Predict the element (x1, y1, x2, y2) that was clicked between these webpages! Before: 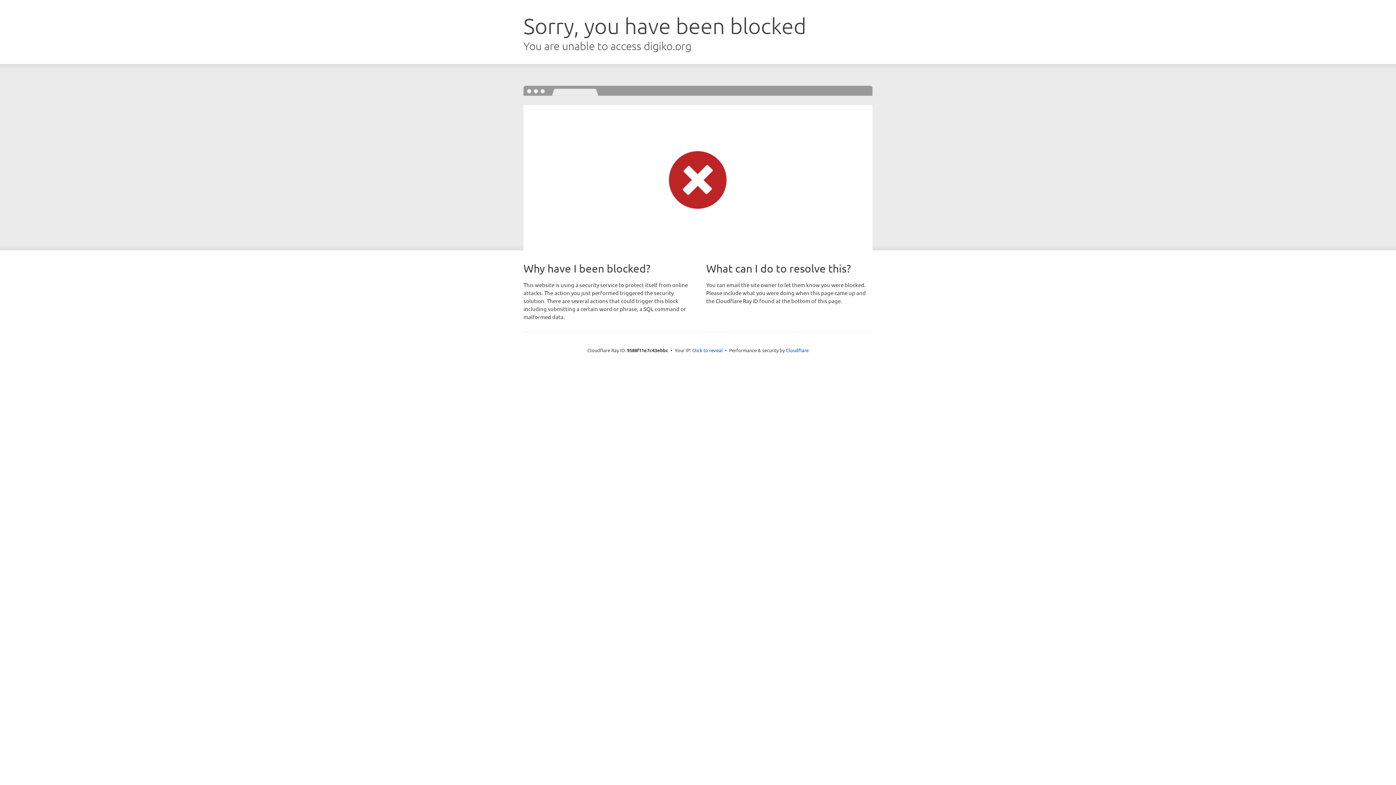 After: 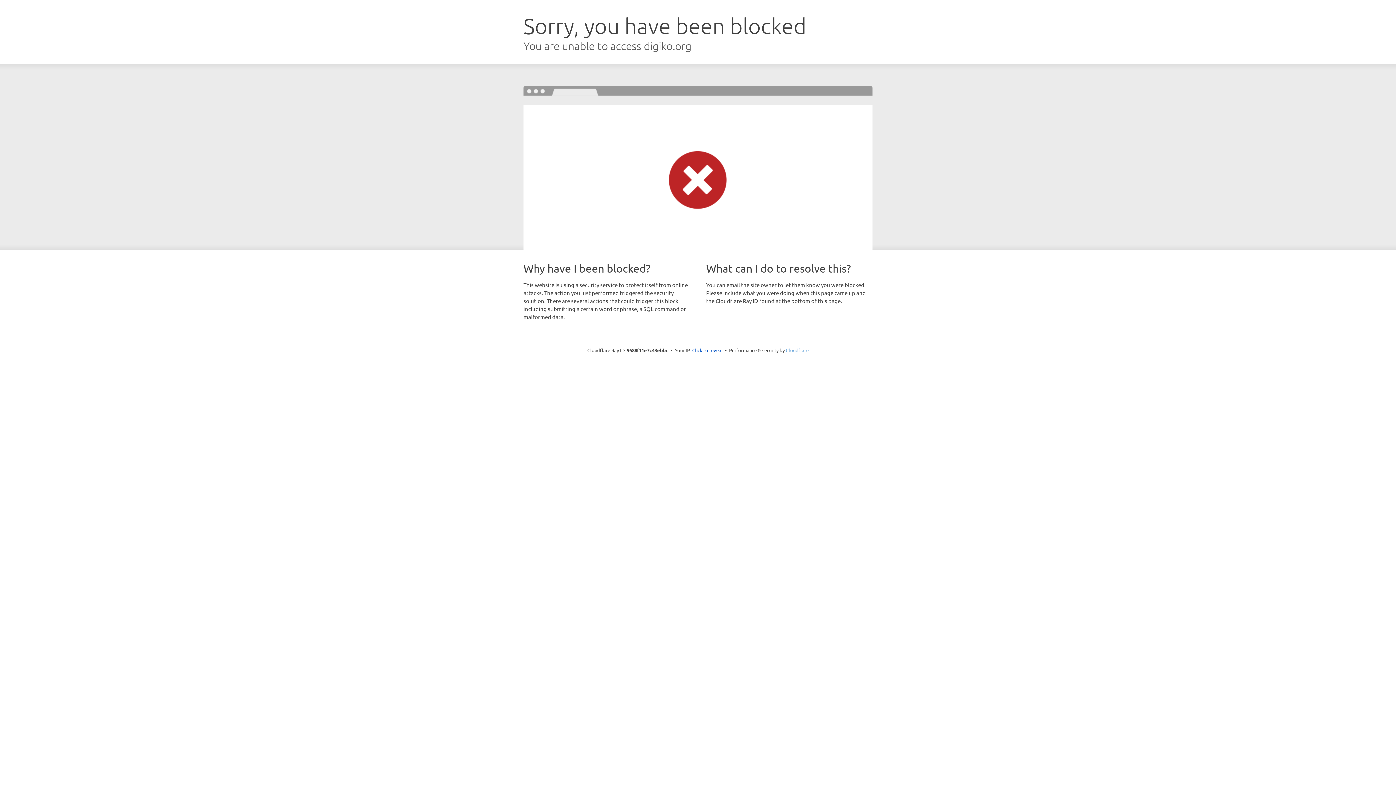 Action: label: Cloudflare bbox: (786, 347, 808, 353)